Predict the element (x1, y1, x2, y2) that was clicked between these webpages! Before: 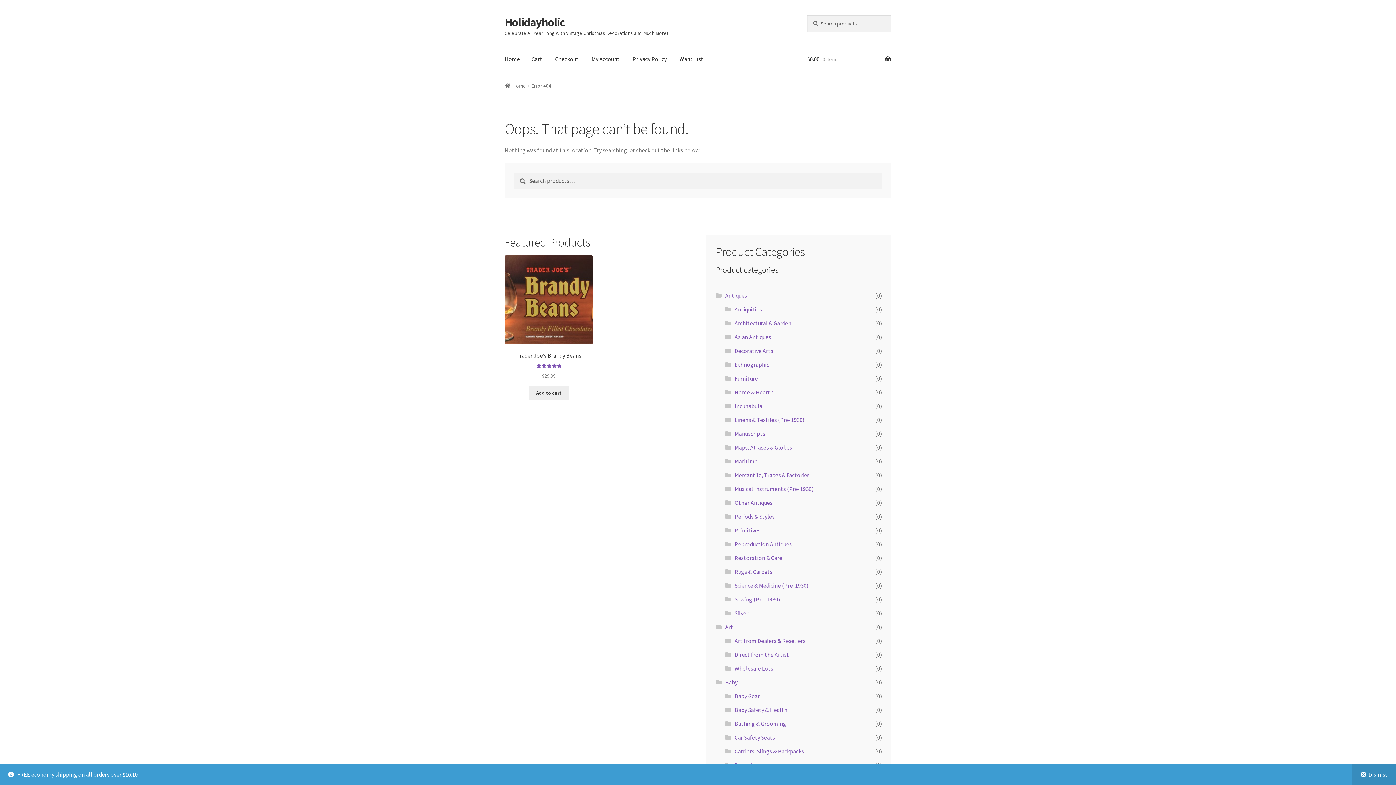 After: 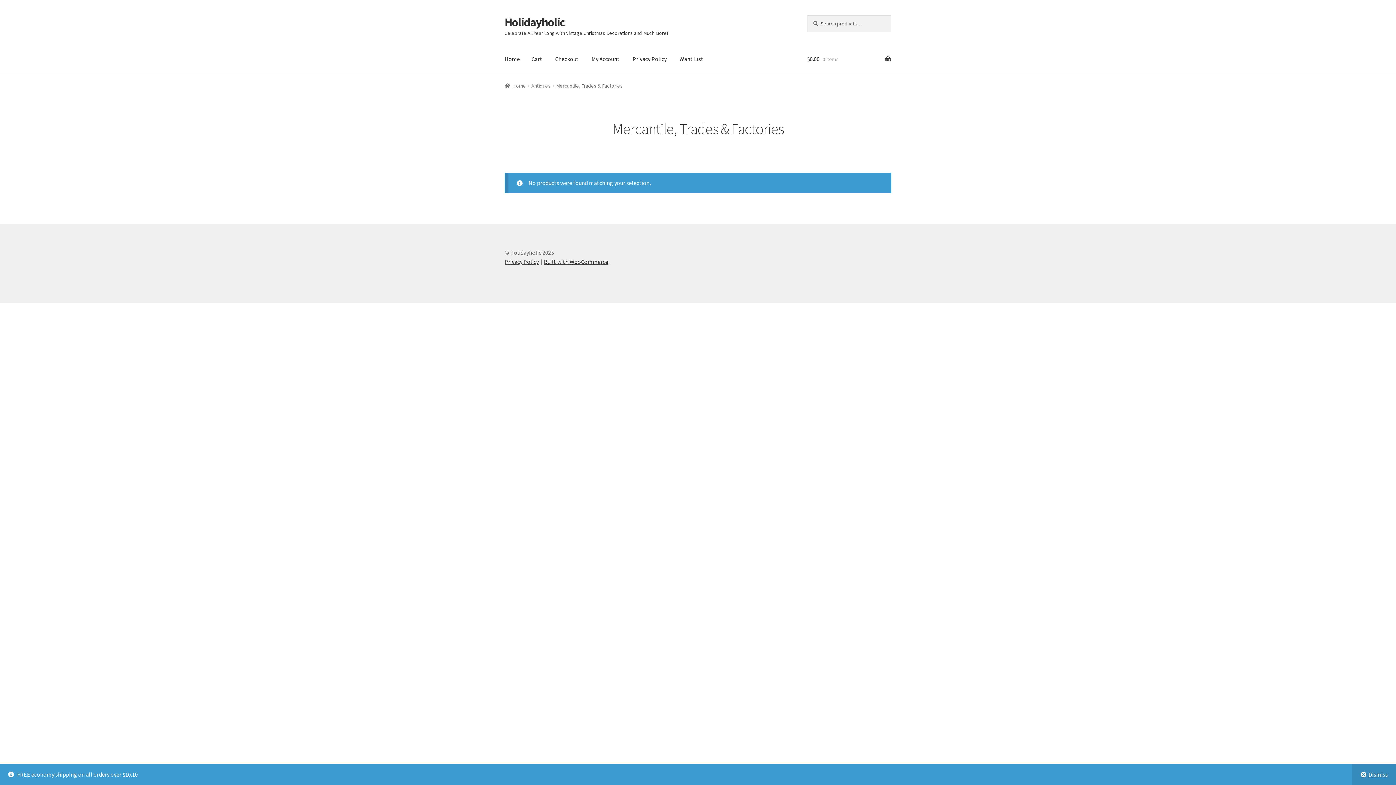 Action: label: Mercantile, Trades & Factories bbox: (734, 471, 809, 479)